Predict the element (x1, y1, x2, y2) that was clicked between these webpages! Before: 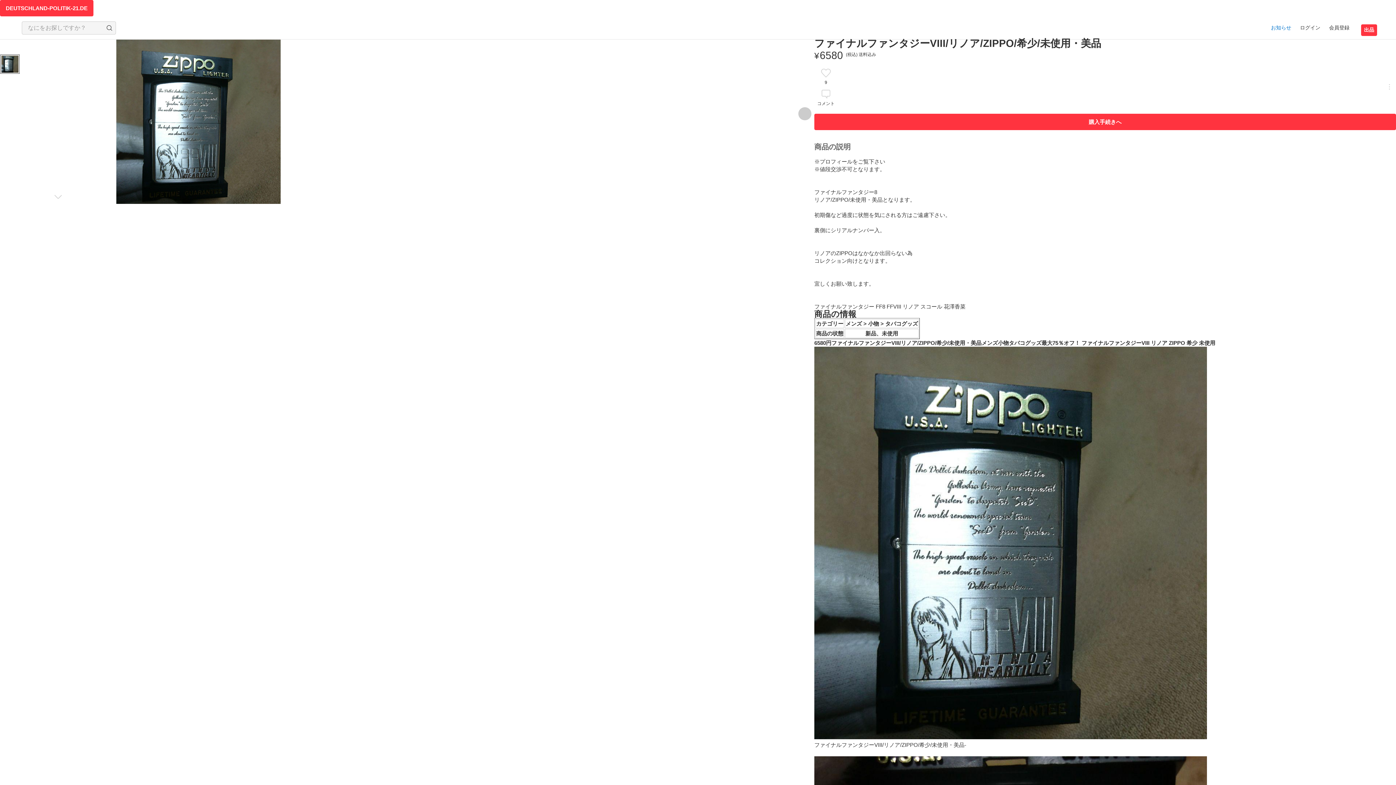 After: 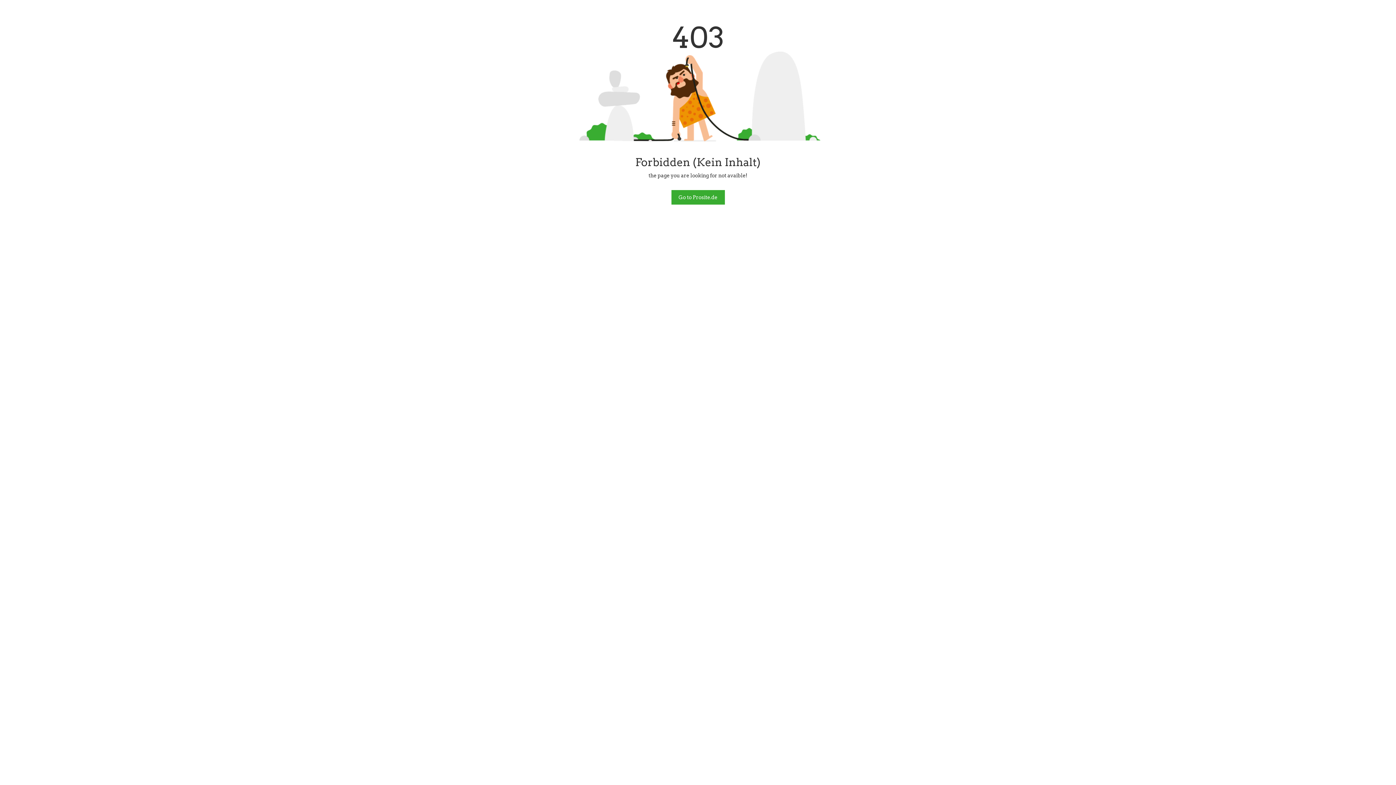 Action: label: 出品 bbox: (1361, 24, 1377, 35)